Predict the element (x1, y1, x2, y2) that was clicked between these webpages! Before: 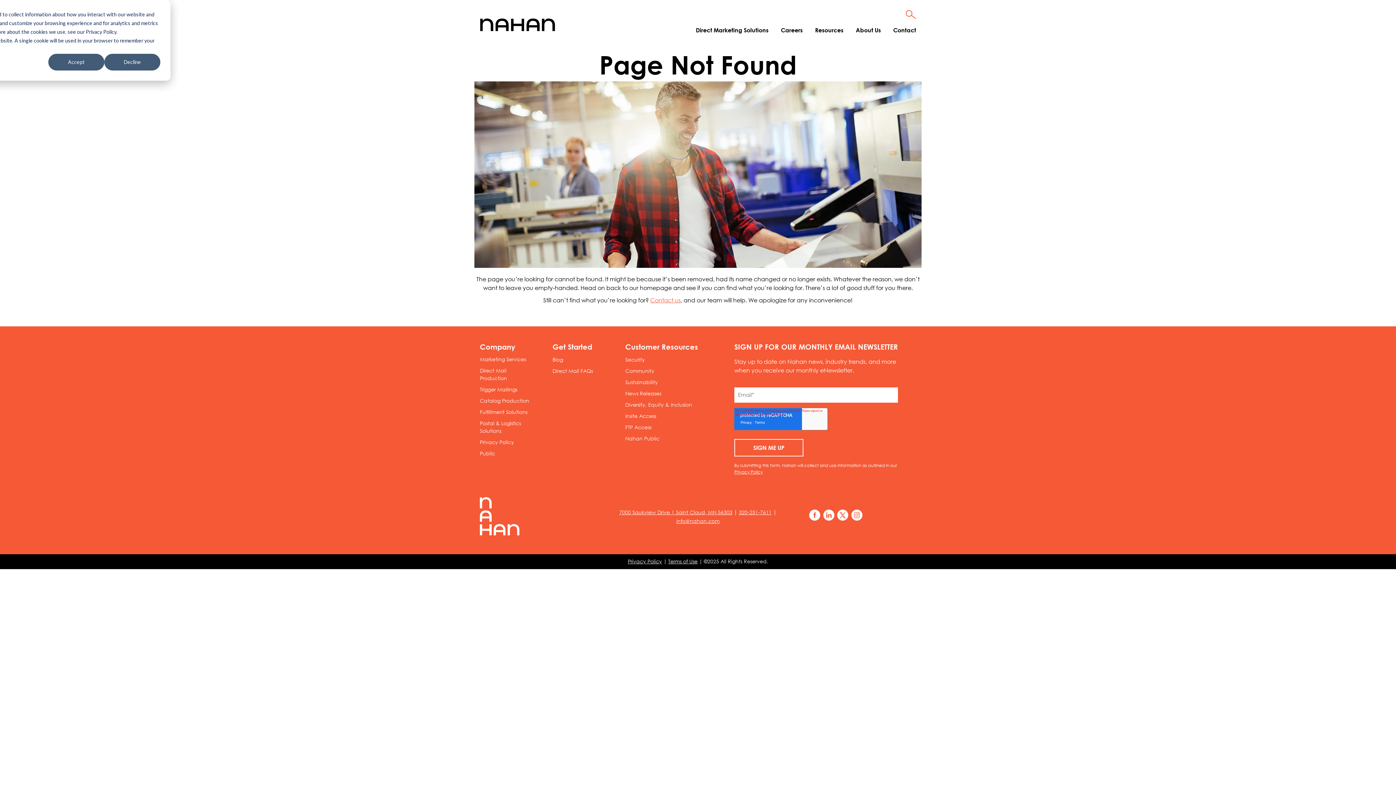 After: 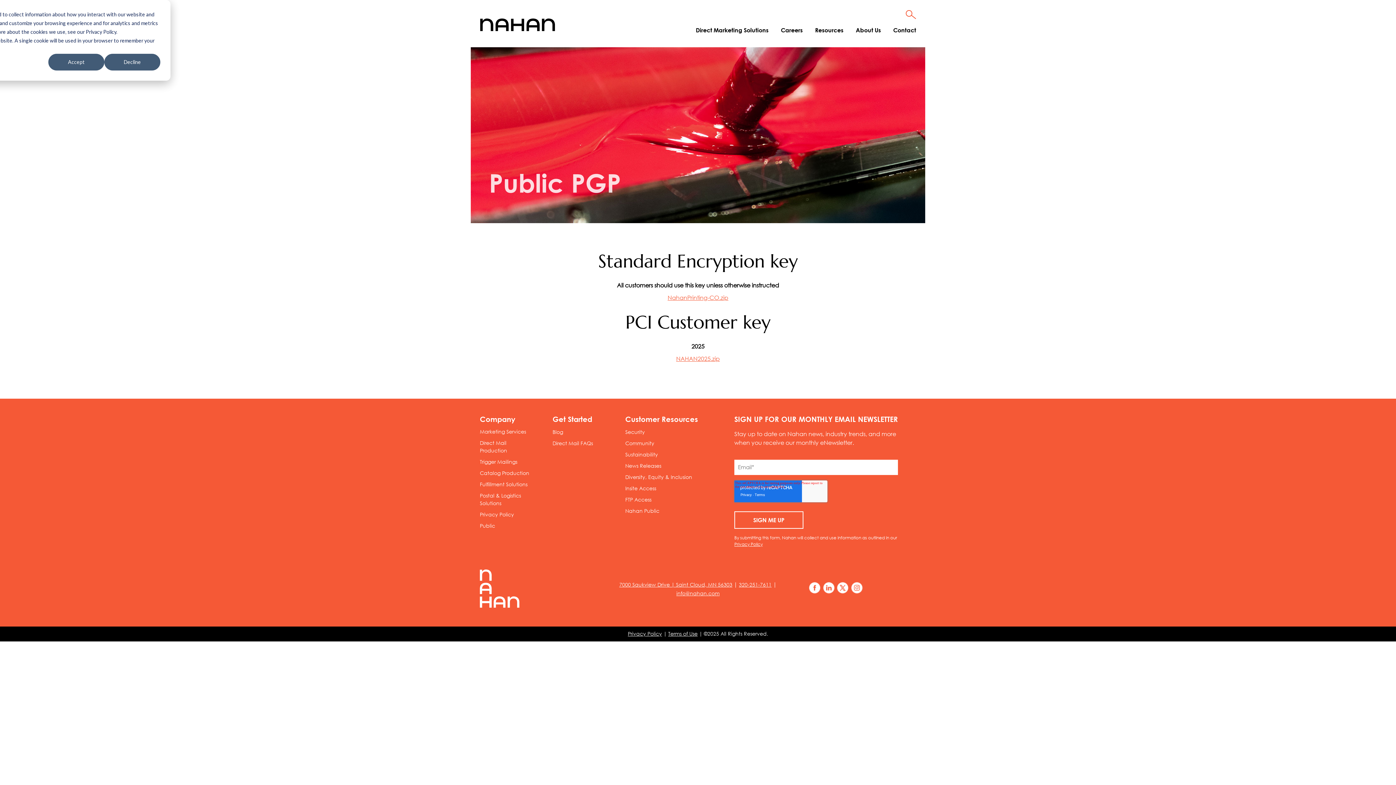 Action: label: Nahan Public bbox: (625, 435, 659, 442)